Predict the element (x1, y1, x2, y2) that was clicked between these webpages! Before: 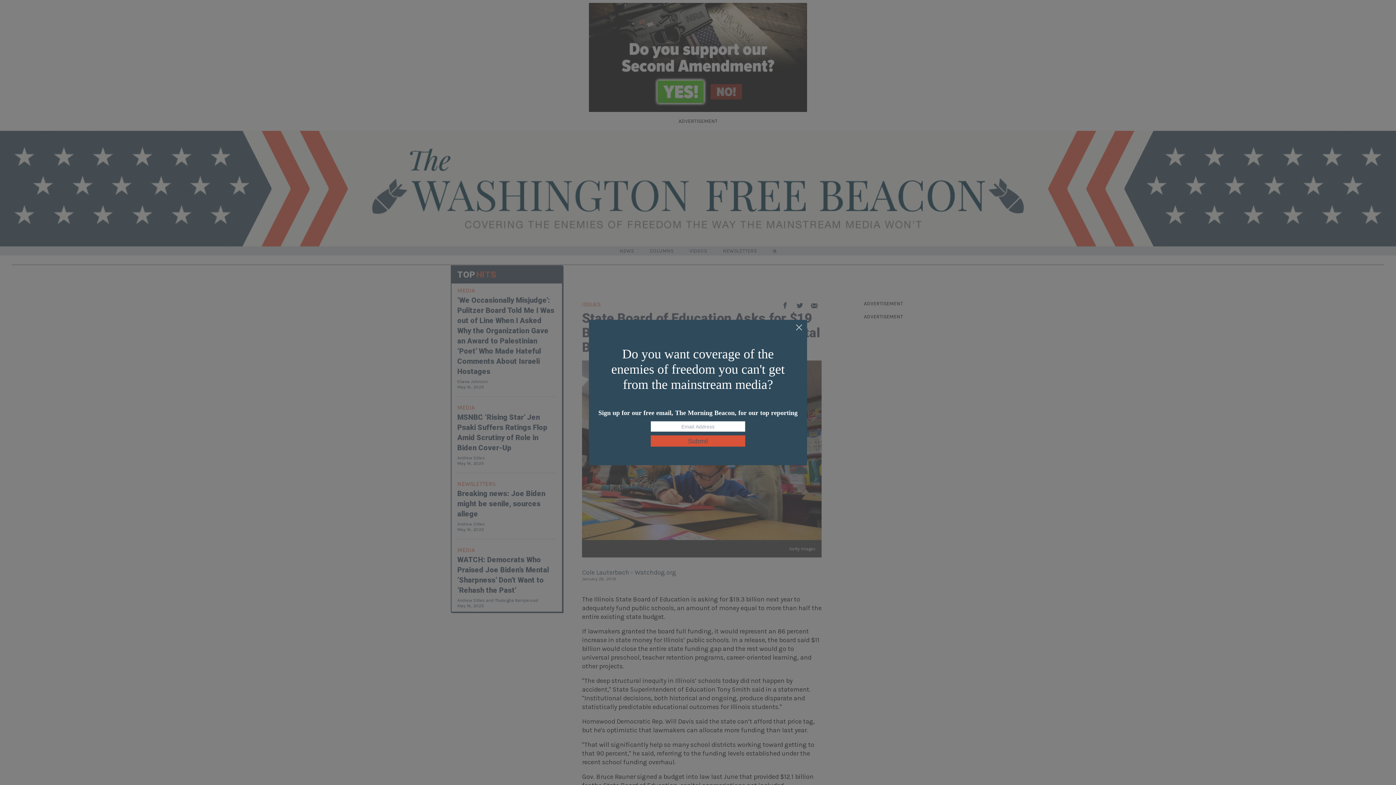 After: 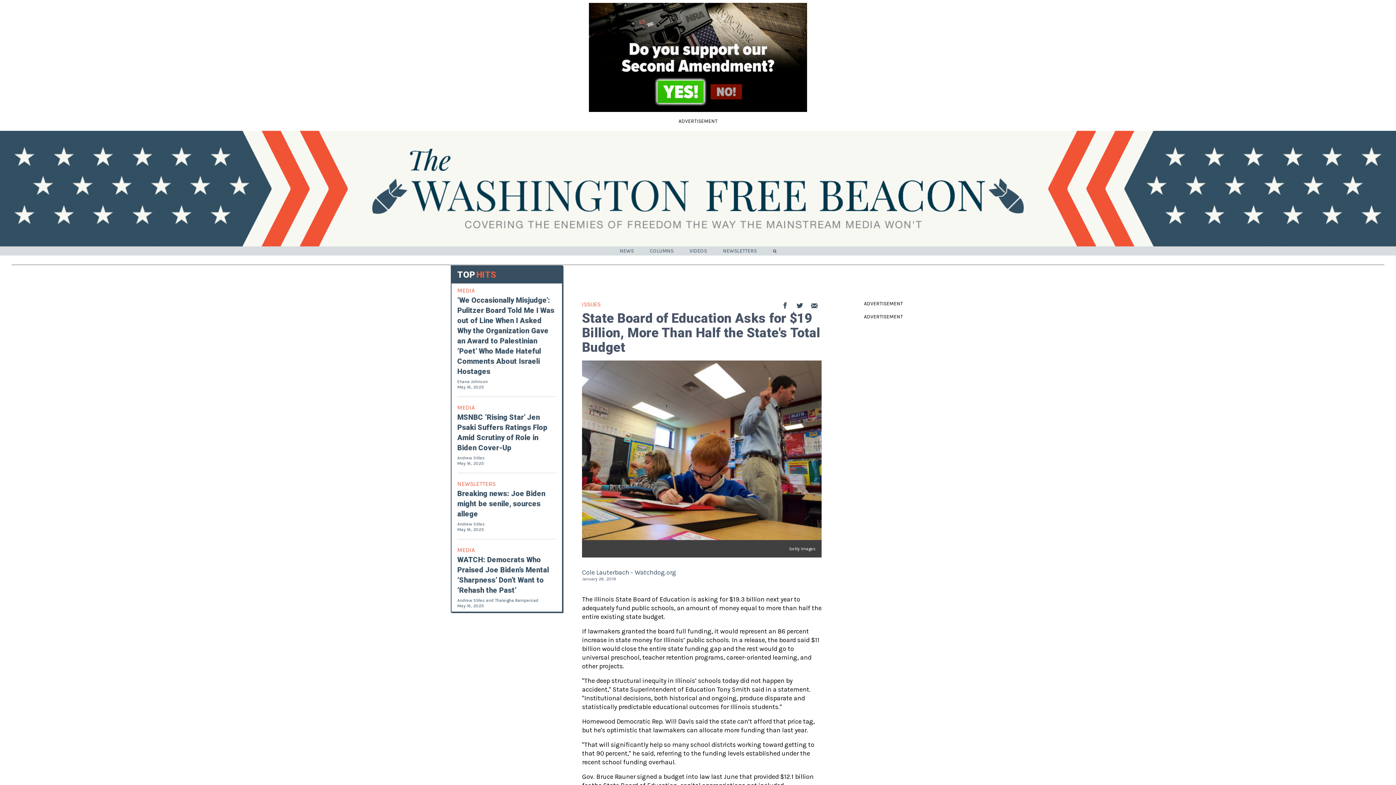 Action: bbox: (795, 324, 803, 332)